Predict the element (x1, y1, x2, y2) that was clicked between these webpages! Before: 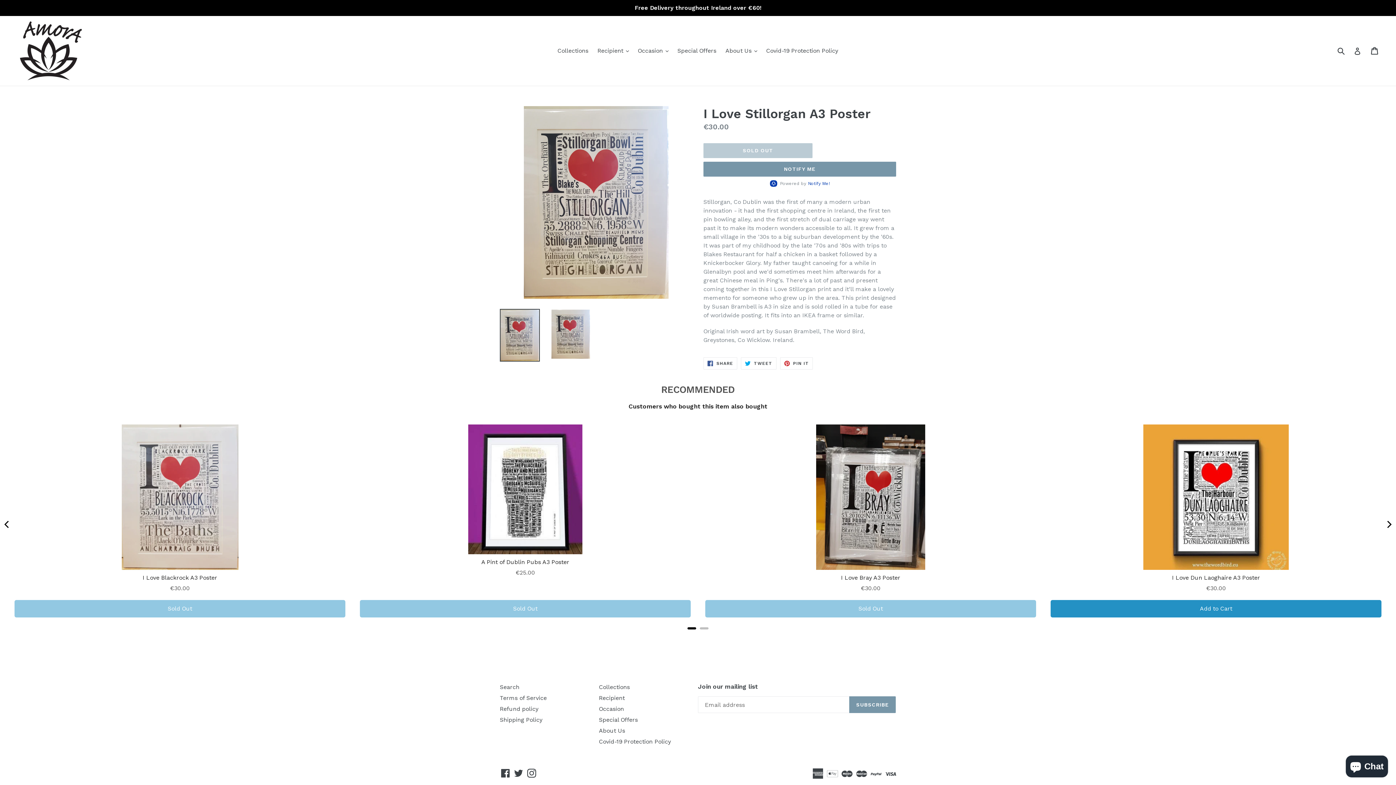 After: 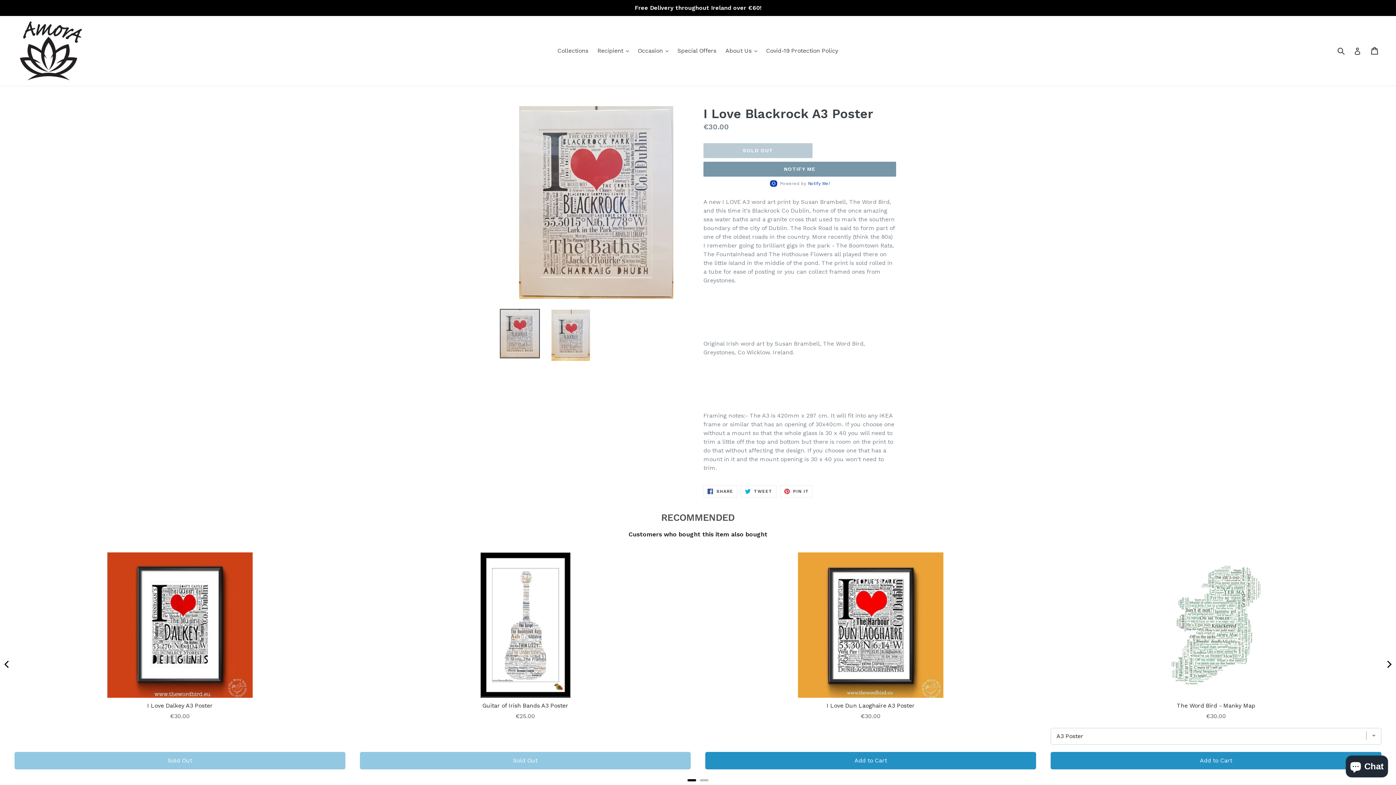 Action: label: View I Love Blackrock A3 Poster bbox: (142, 428, 217, 437)